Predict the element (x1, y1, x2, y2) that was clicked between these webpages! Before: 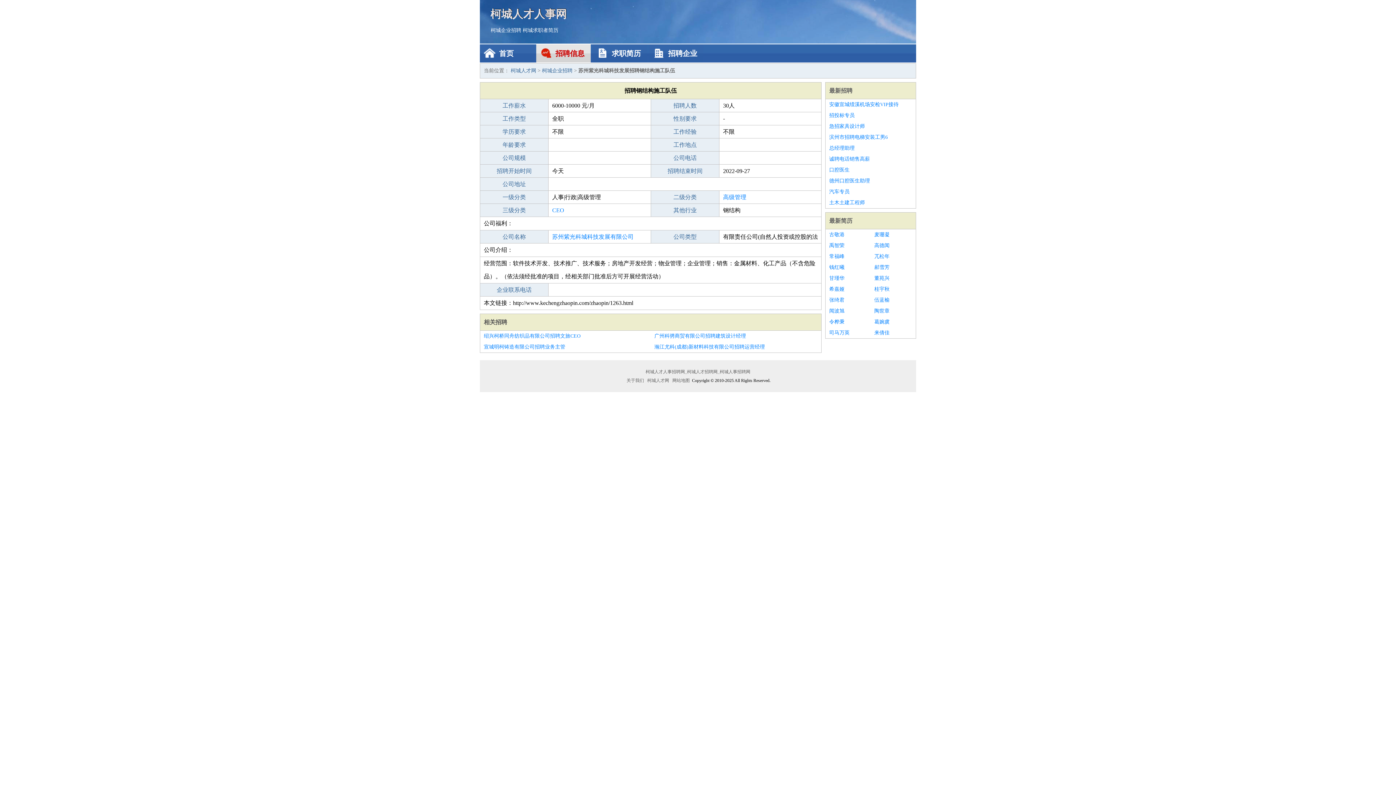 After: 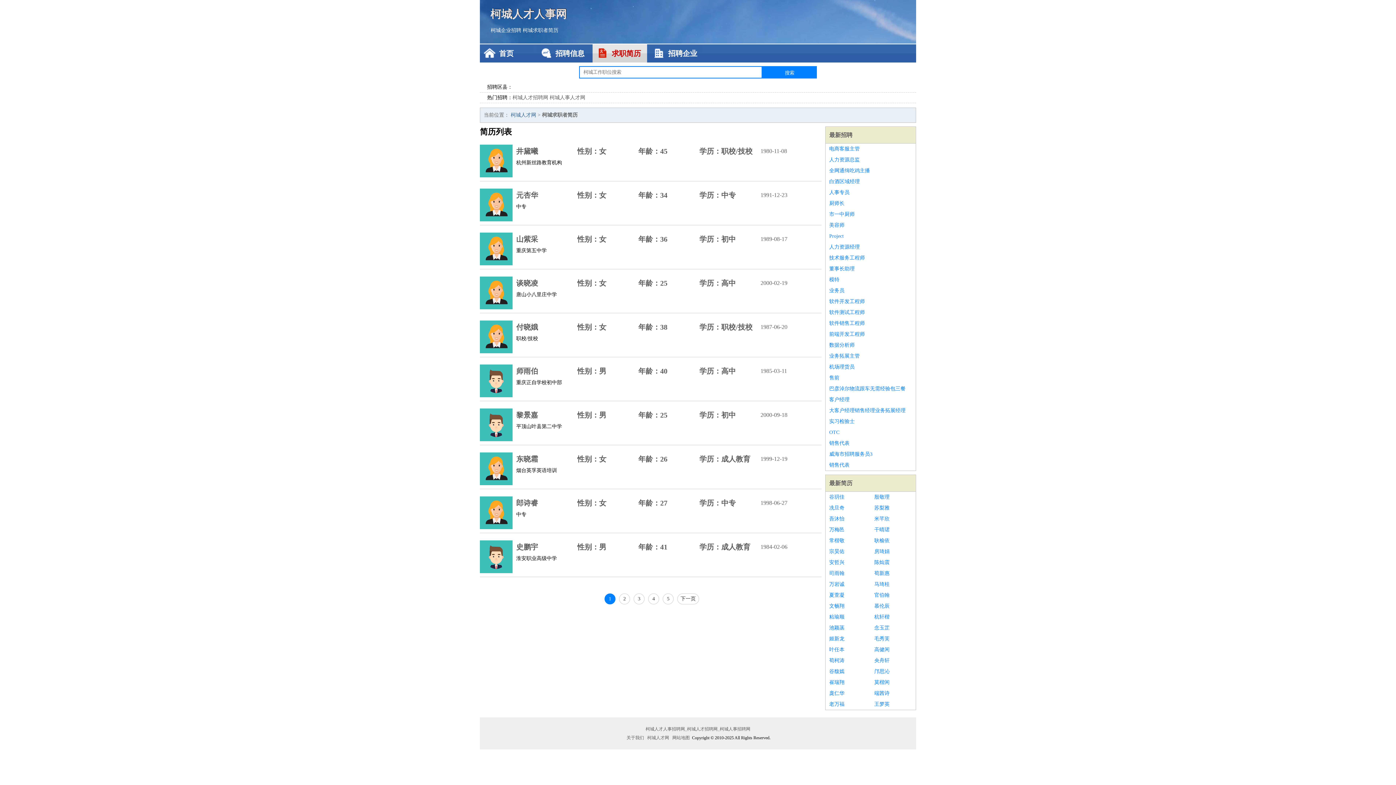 Action: bbox: (829, 217, 852, 224) label: 最新简历